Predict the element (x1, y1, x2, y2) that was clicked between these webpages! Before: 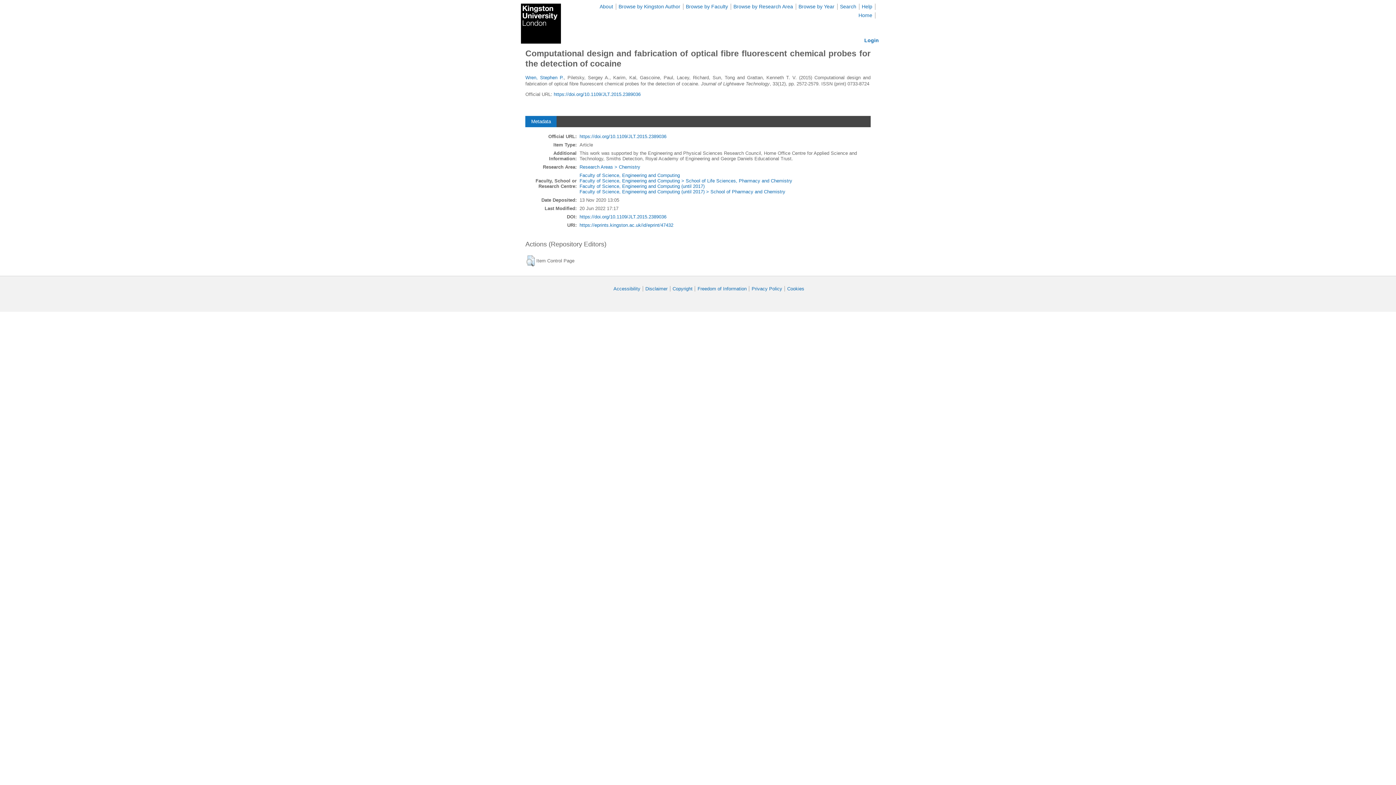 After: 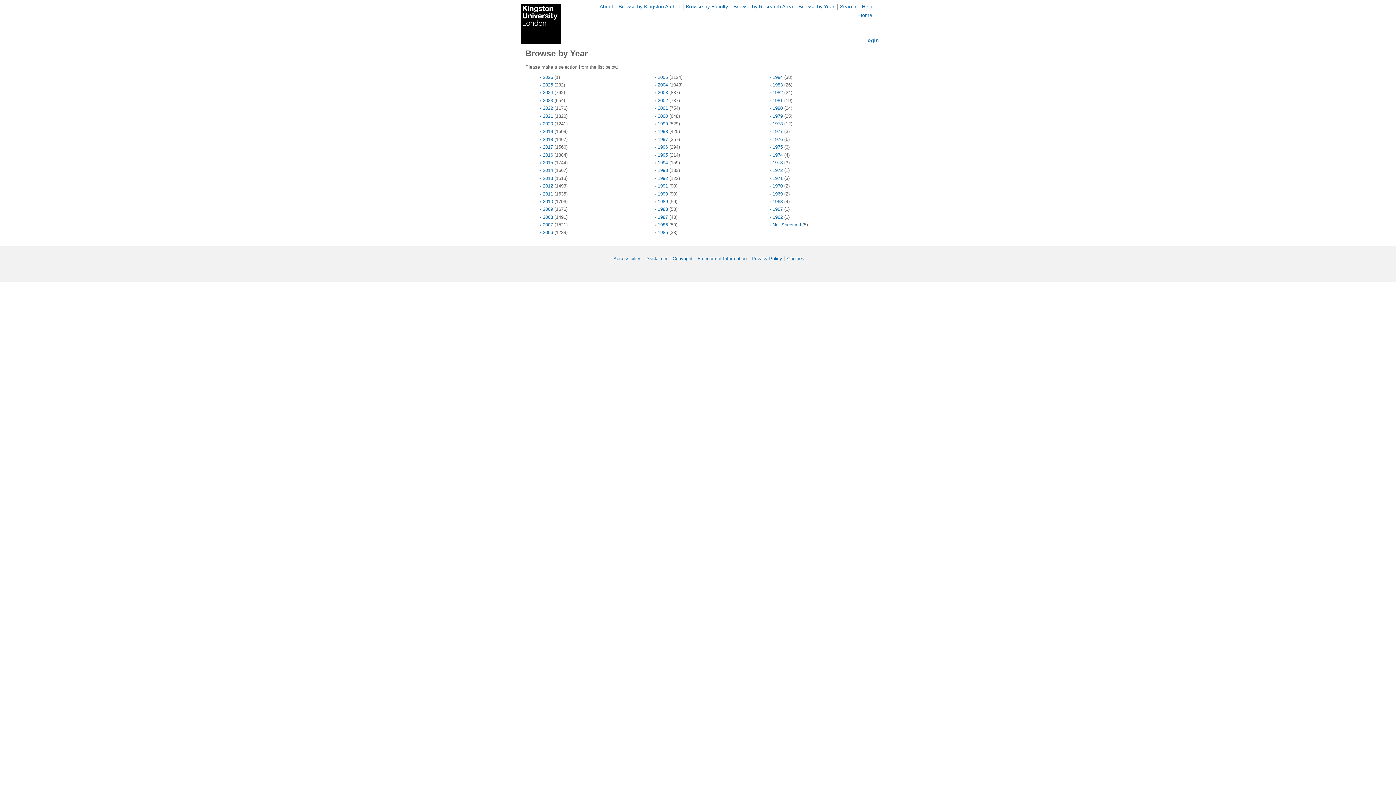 Action: label: Browse by Year bbox: (798, 3, 834, 9)